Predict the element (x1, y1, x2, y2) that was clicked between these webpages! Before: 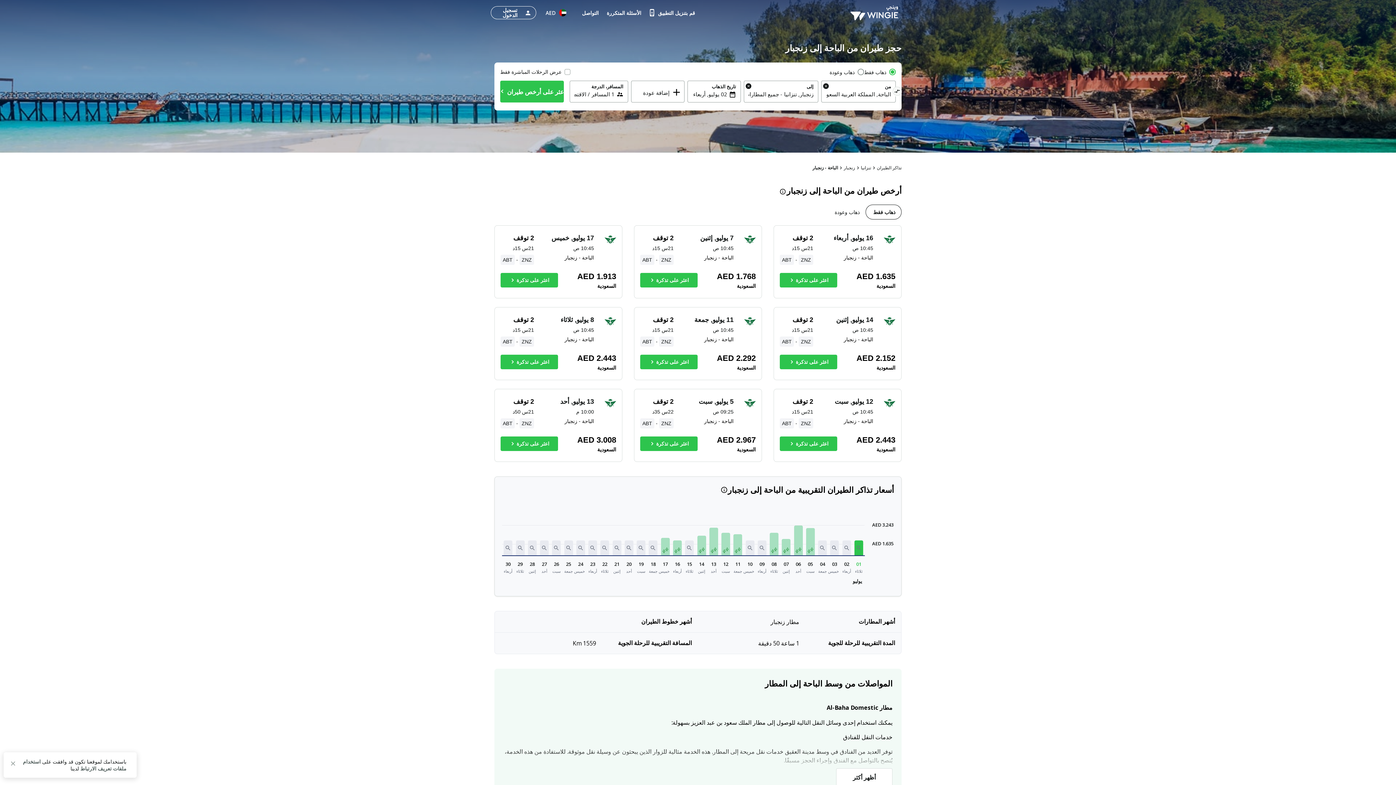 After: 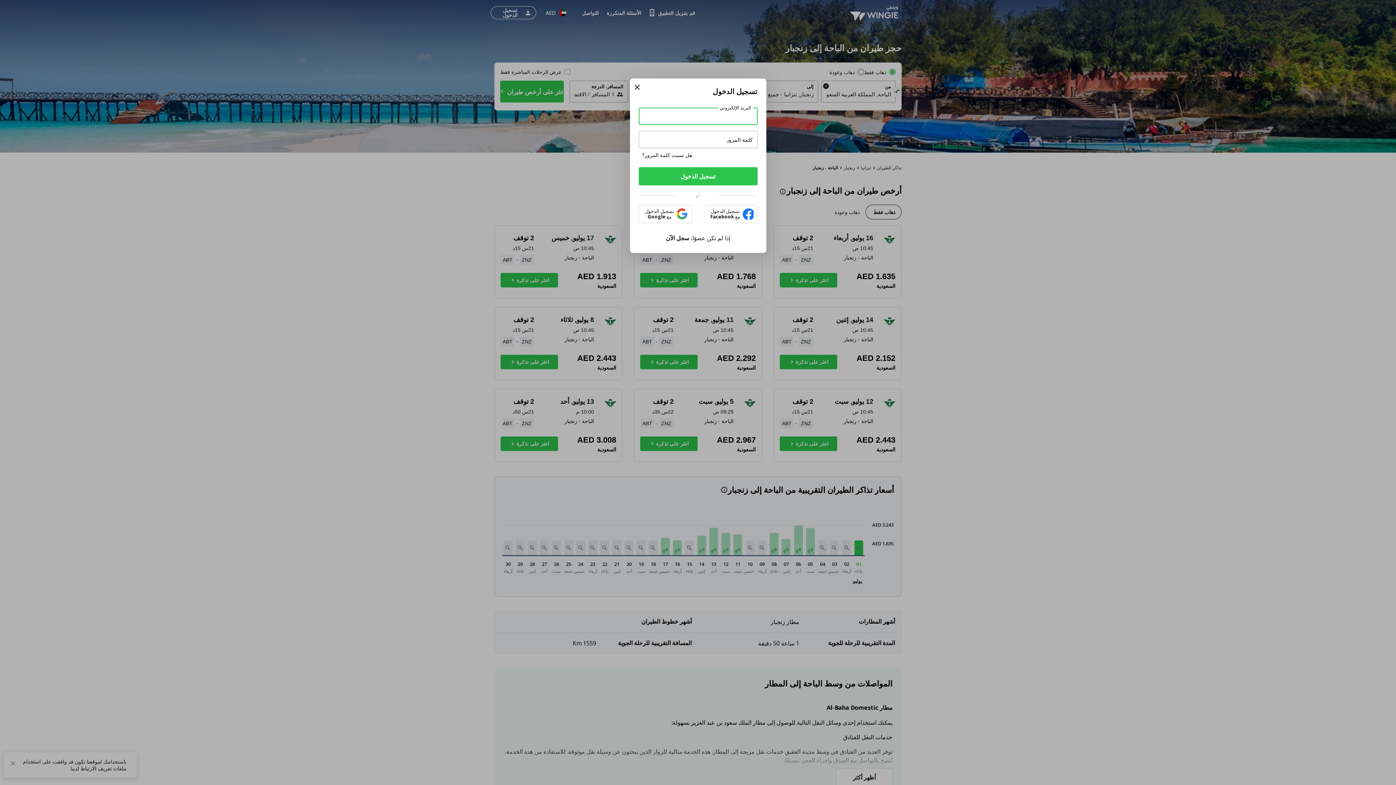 Action: label: تسجيل الدخول bbox: (490, 6, 536, 19)